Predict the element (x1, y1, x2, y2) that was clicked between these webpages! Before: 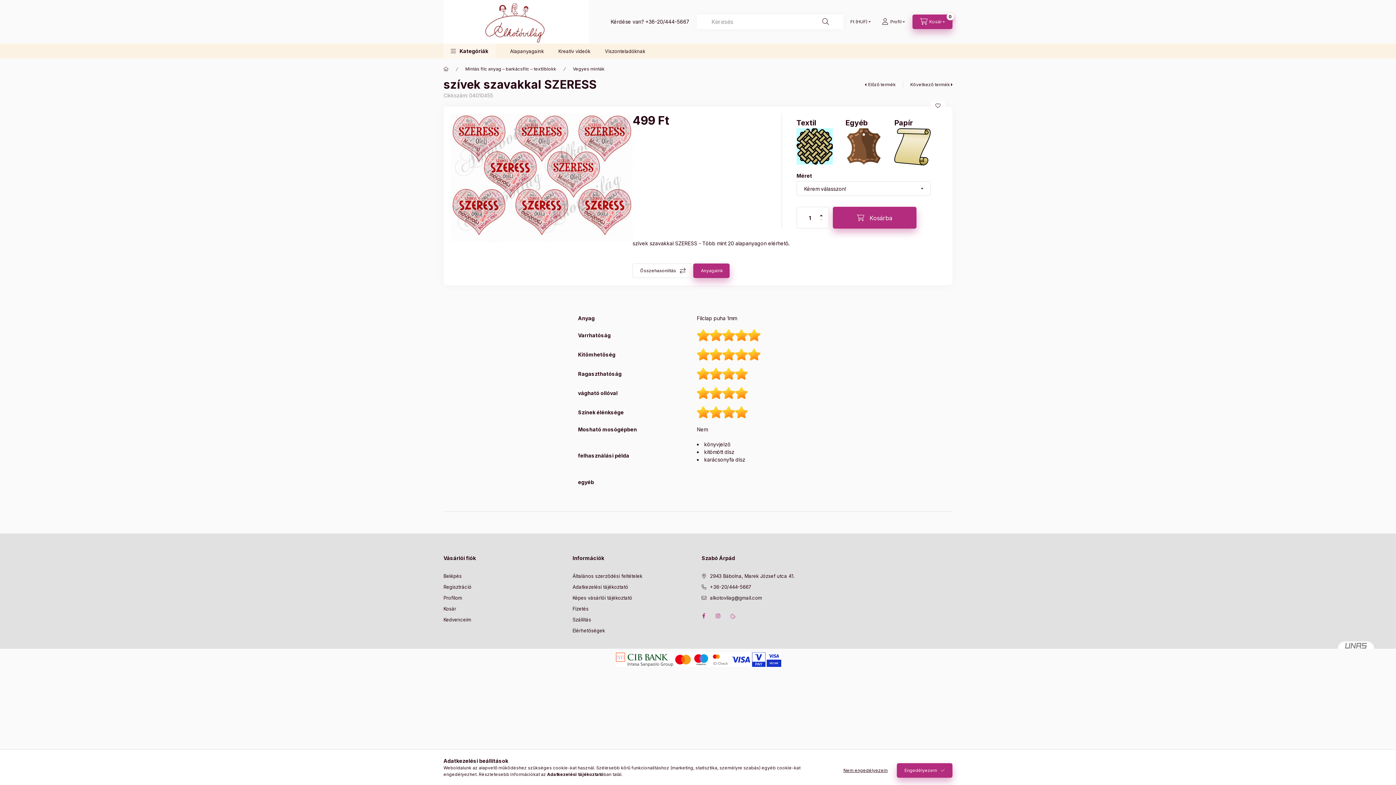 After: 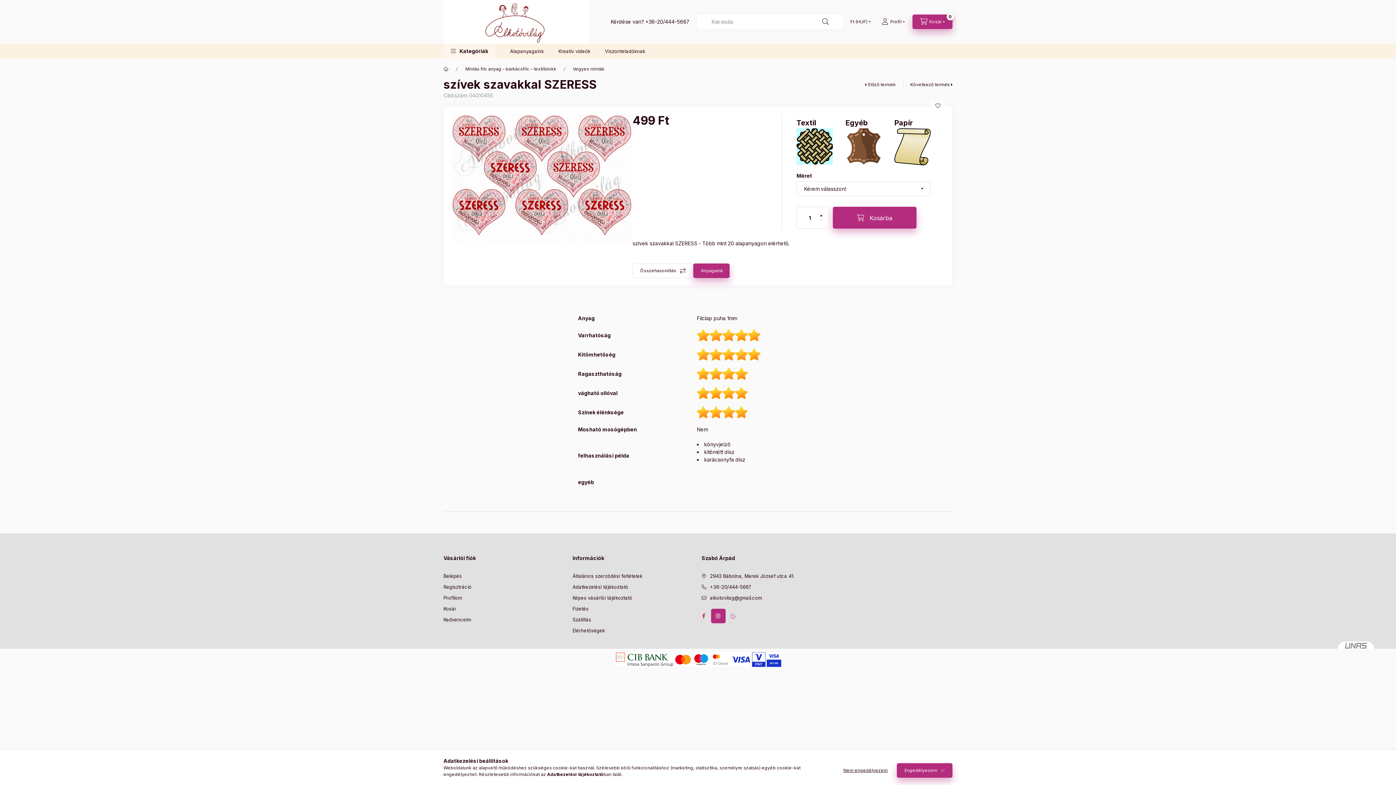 Action: label: instagram bbox: (711, 609, 725, 623)